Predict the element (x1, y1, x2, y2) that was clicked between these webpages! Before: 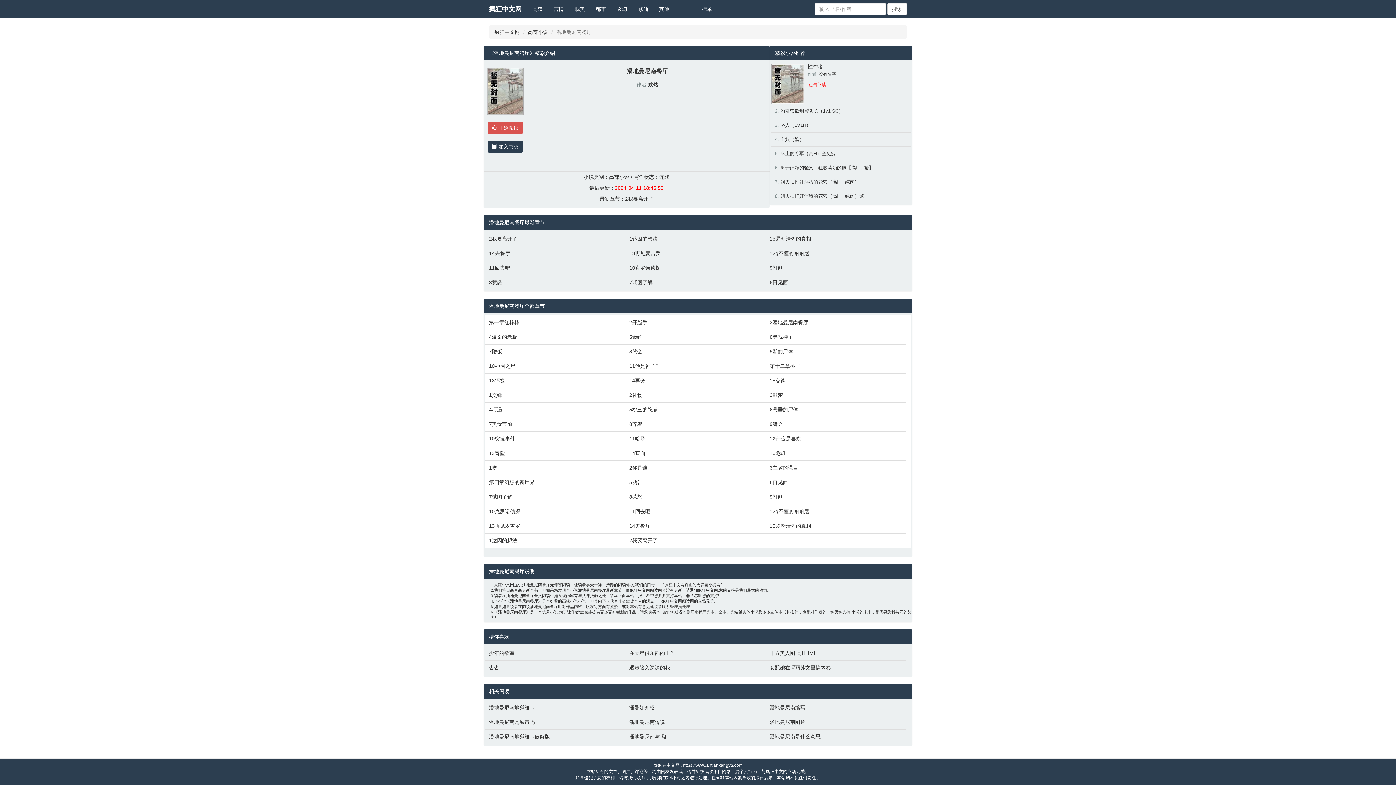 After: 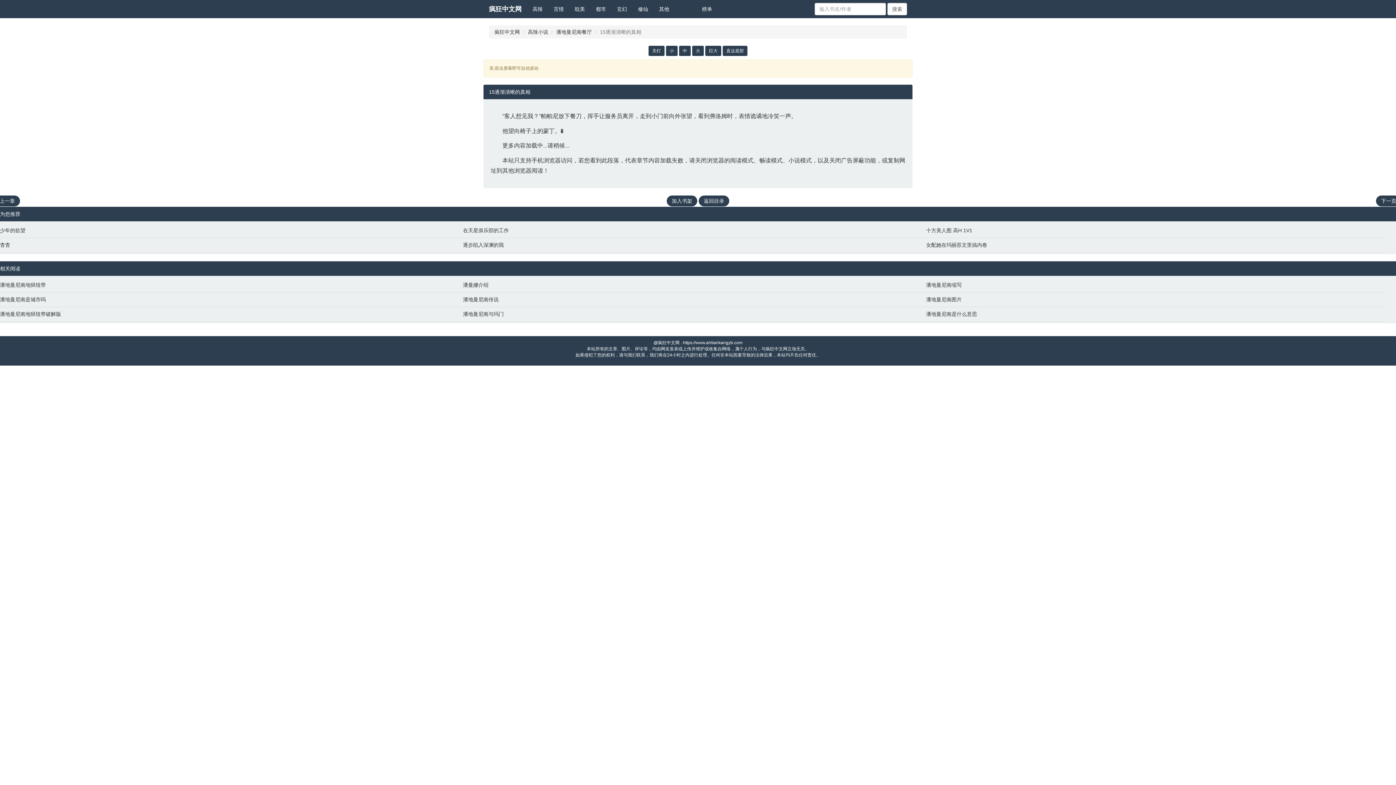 Action: label: 15逐渐清晰的真相 bbox: (769, 235, 903, 242)